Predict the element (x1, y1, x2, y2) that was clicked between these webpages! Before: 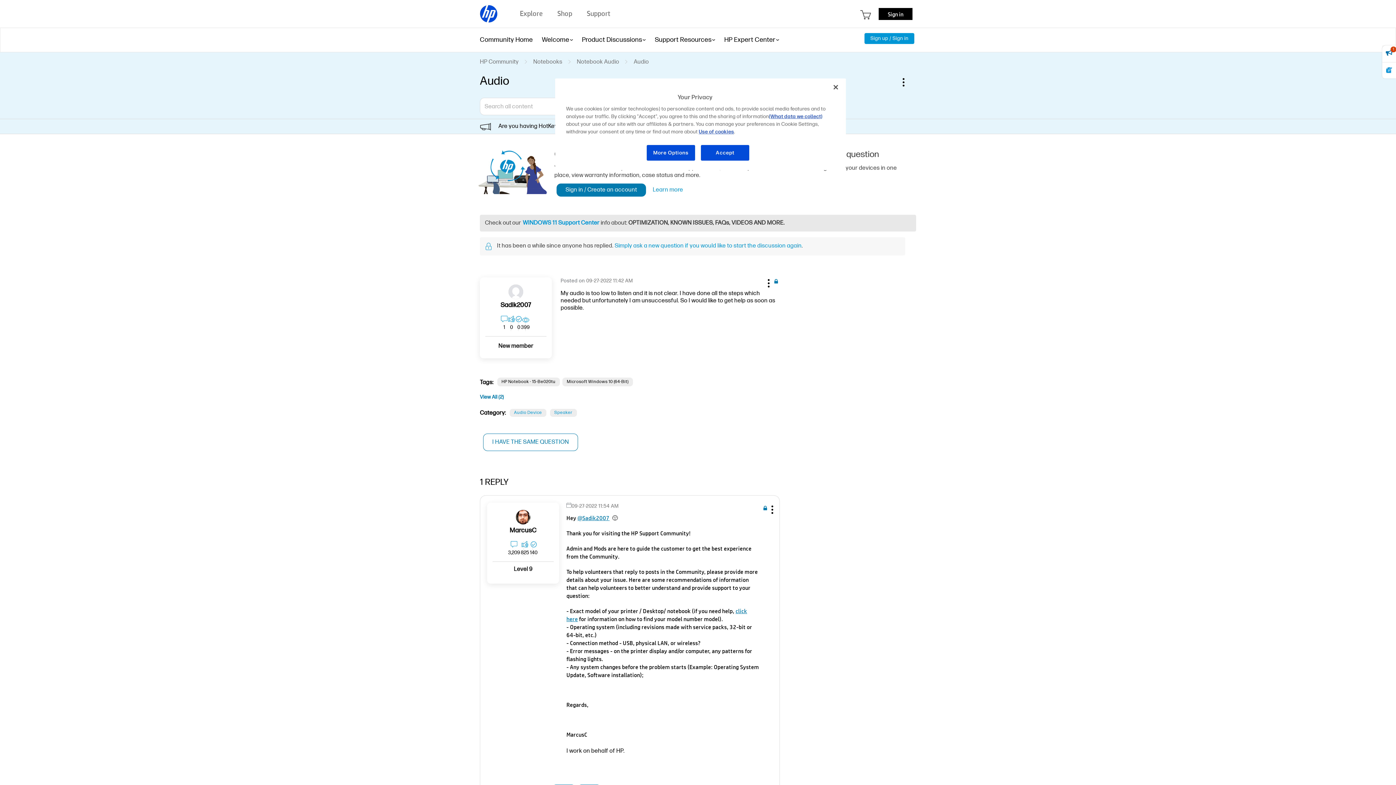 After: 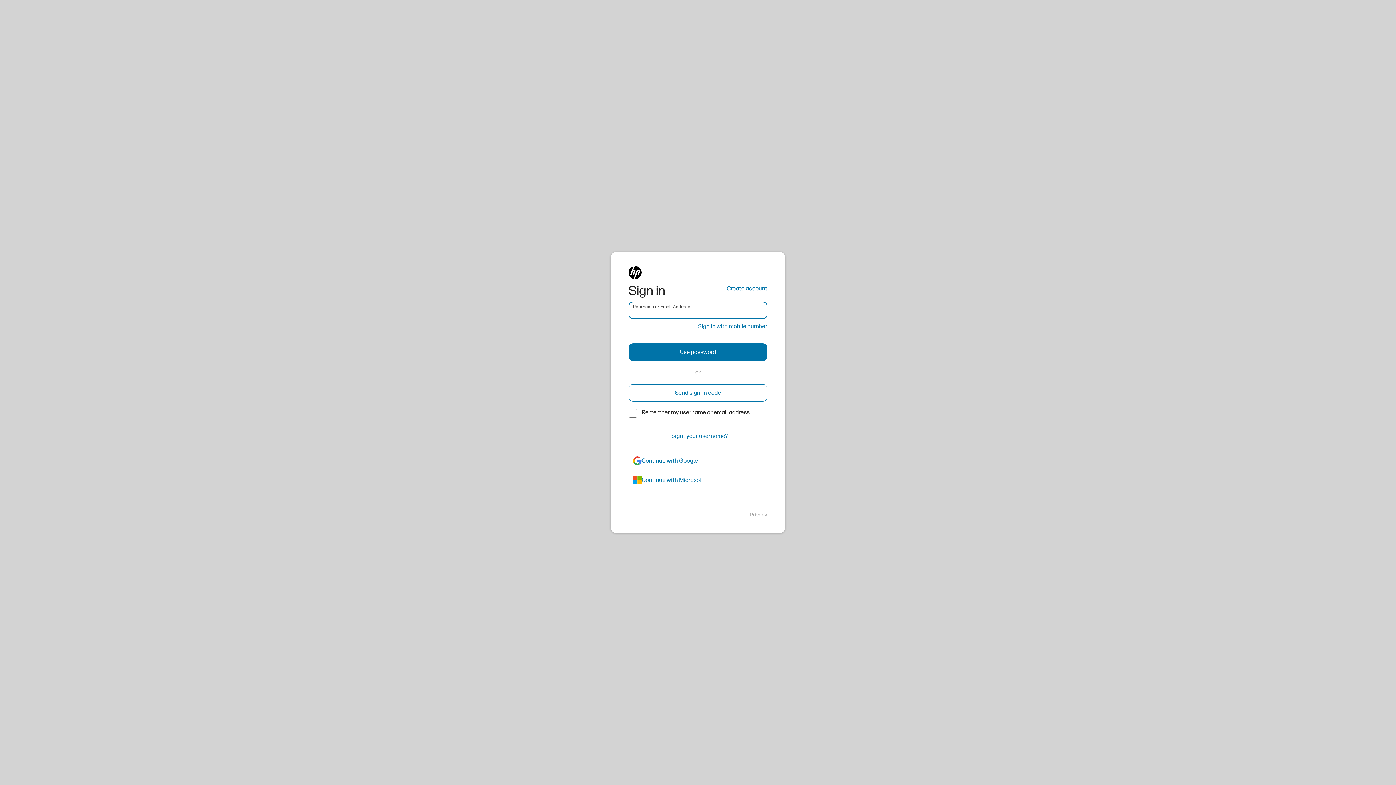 Action: label: Sign up / Sign in bbox: (864, 33, 914, 44)